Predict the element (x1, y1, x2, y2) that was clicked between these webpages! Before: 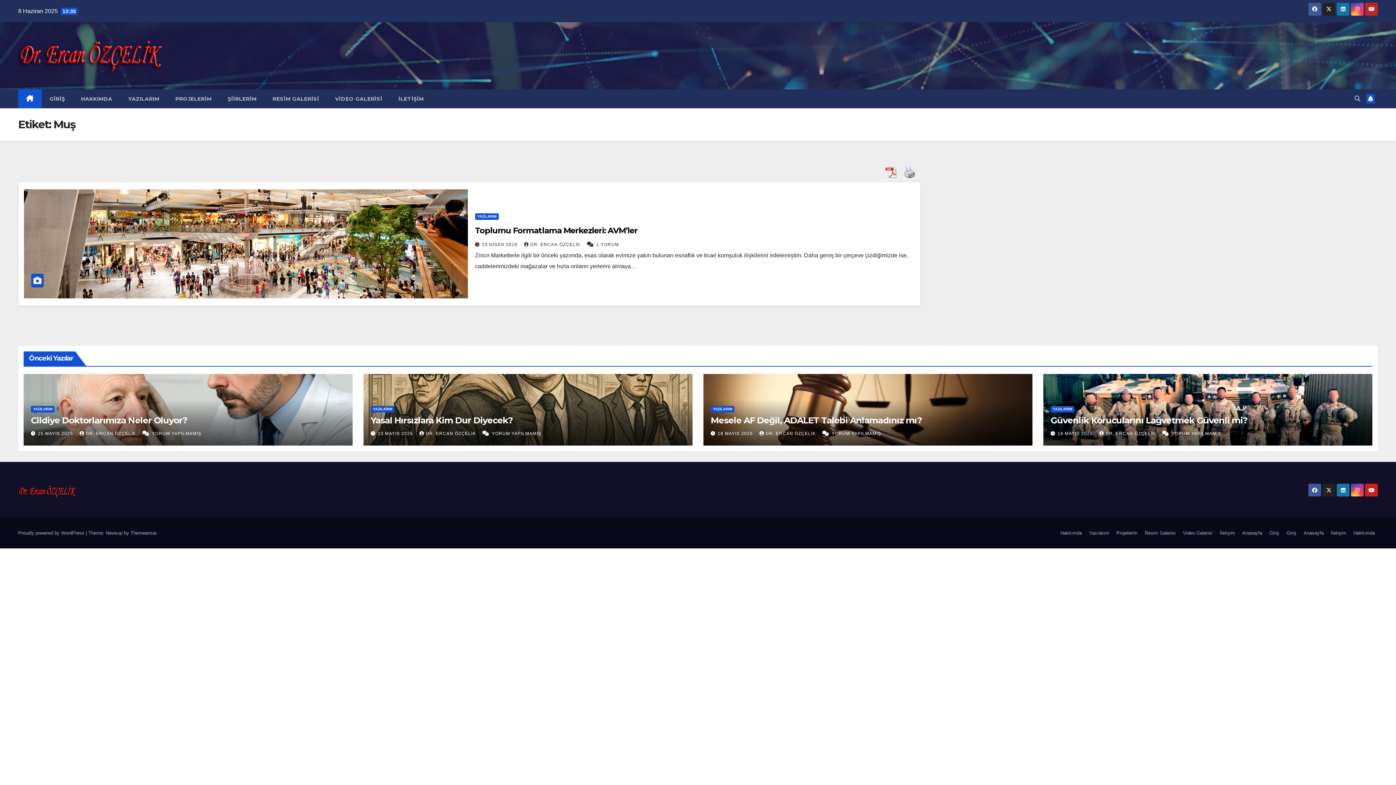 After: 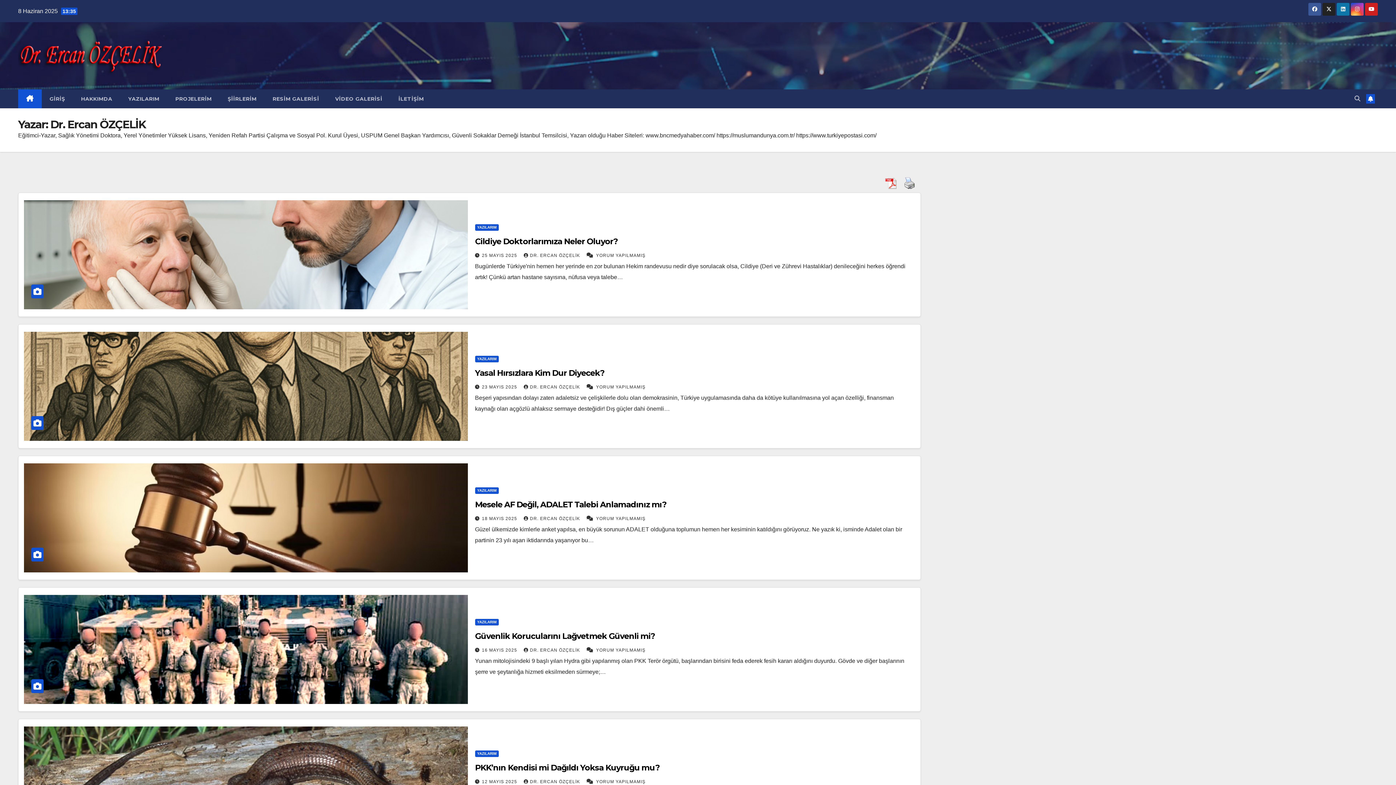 Action: bbox: (79, 431, 137, 436) label: DR. ERCAN ÖZÇELİK 